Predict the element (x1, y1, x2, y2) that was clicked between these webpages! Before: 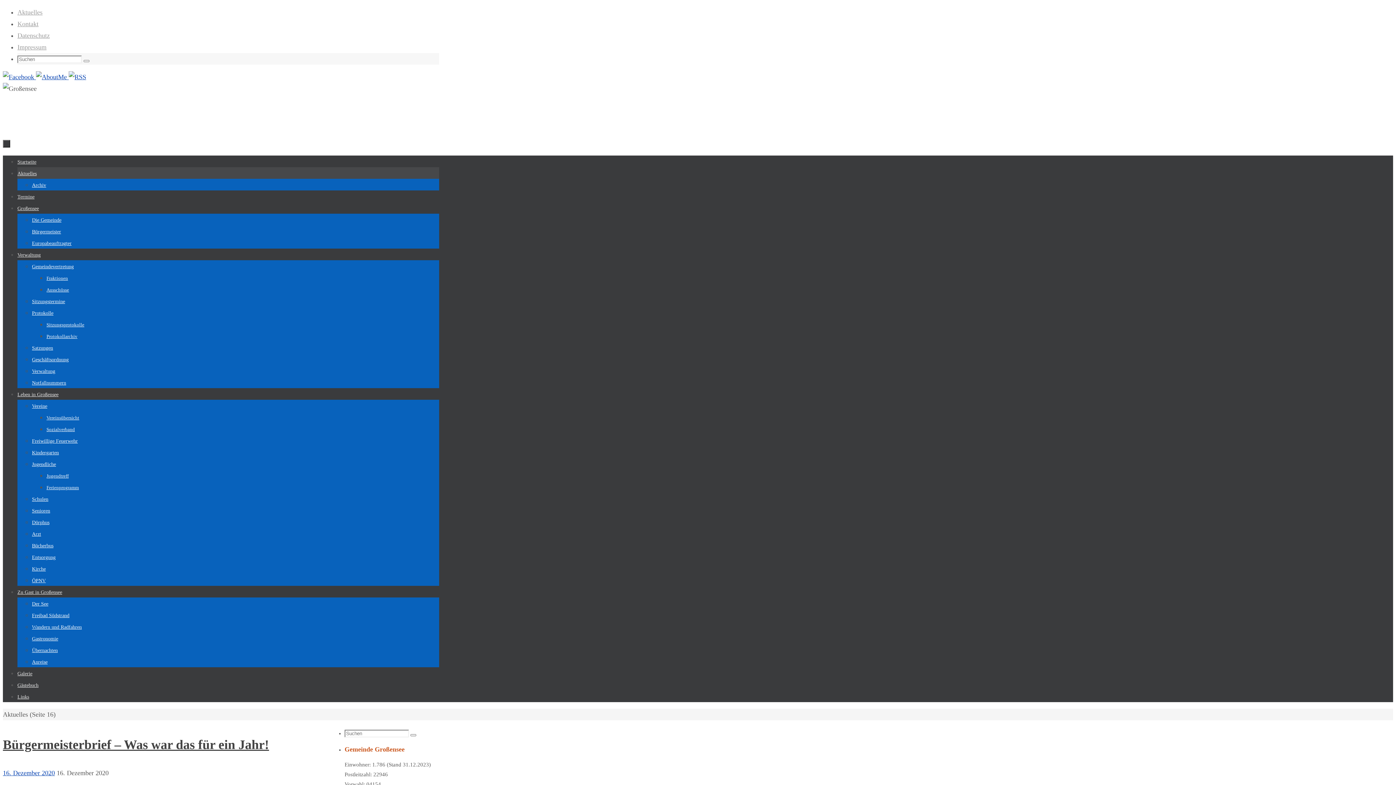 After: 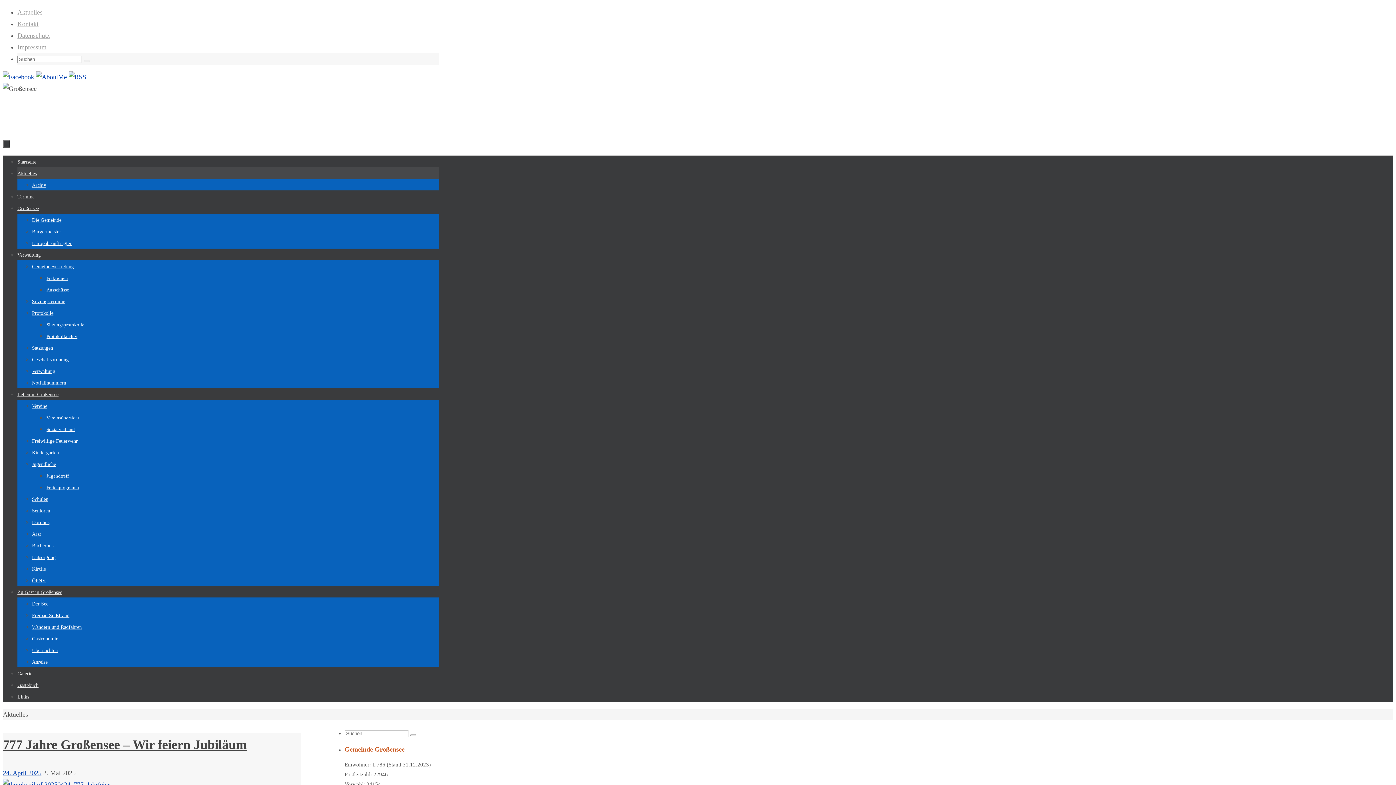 Action: label: Aktuelles bbox: (17, 170, 36, 176)